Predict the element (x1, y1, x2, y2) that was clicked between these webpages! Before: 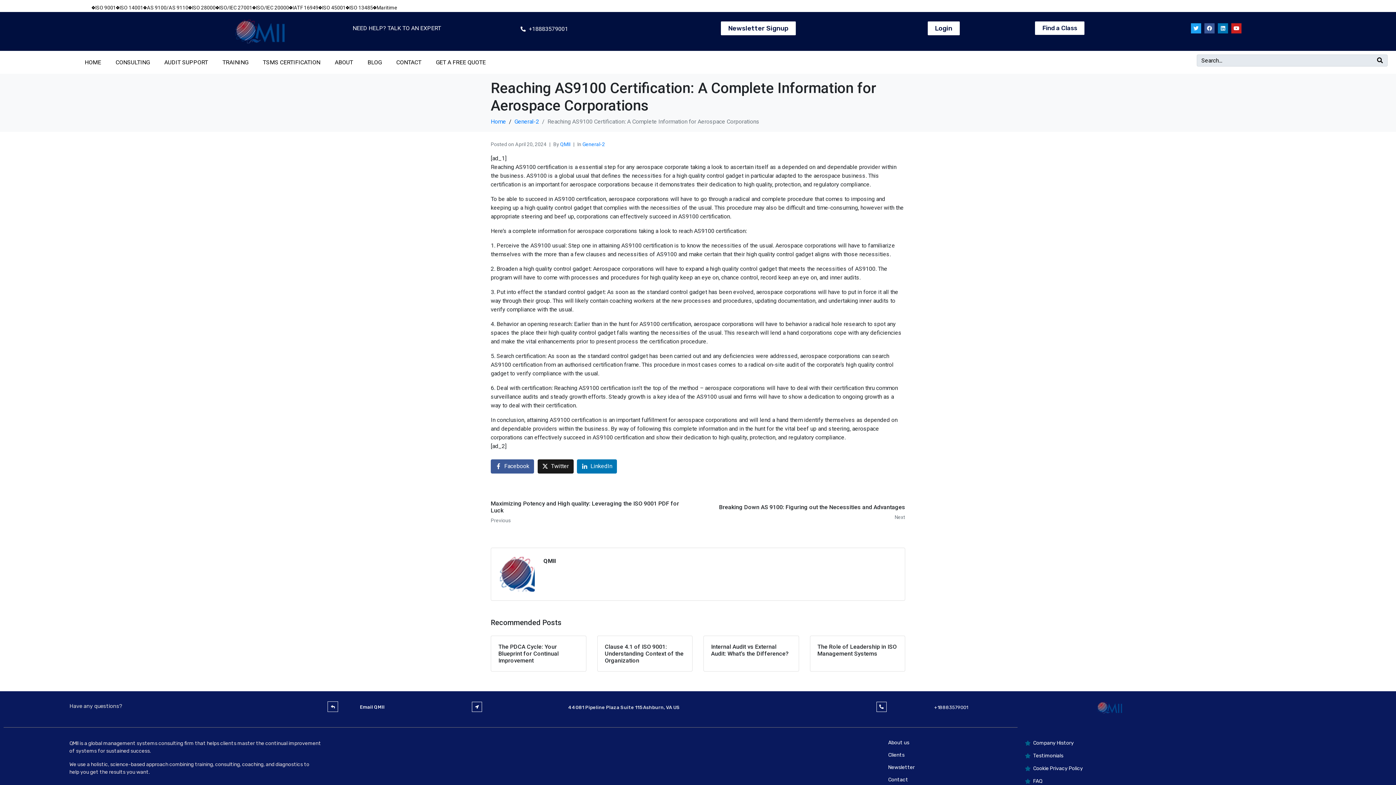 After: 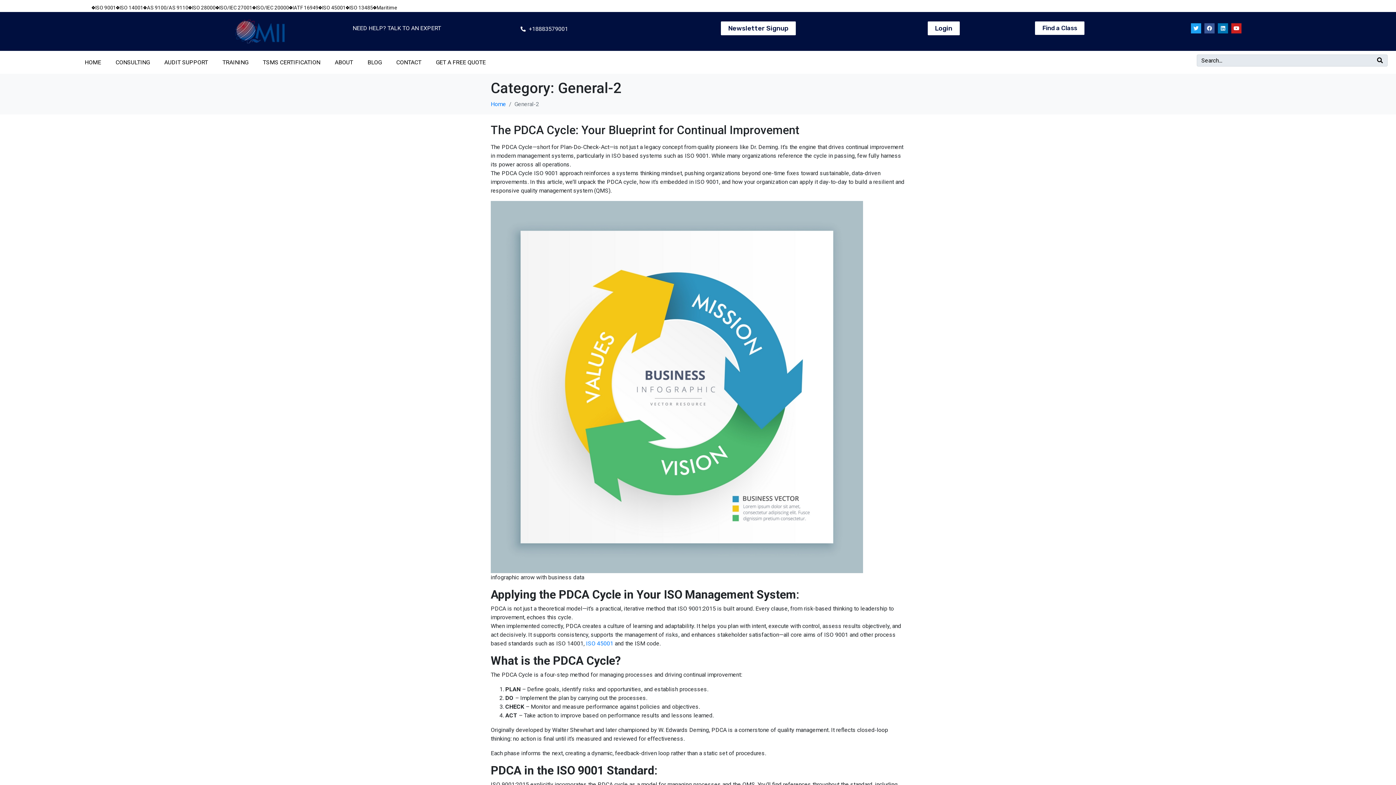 Action: bbox: (514, 118, 539, 125) label: General-2